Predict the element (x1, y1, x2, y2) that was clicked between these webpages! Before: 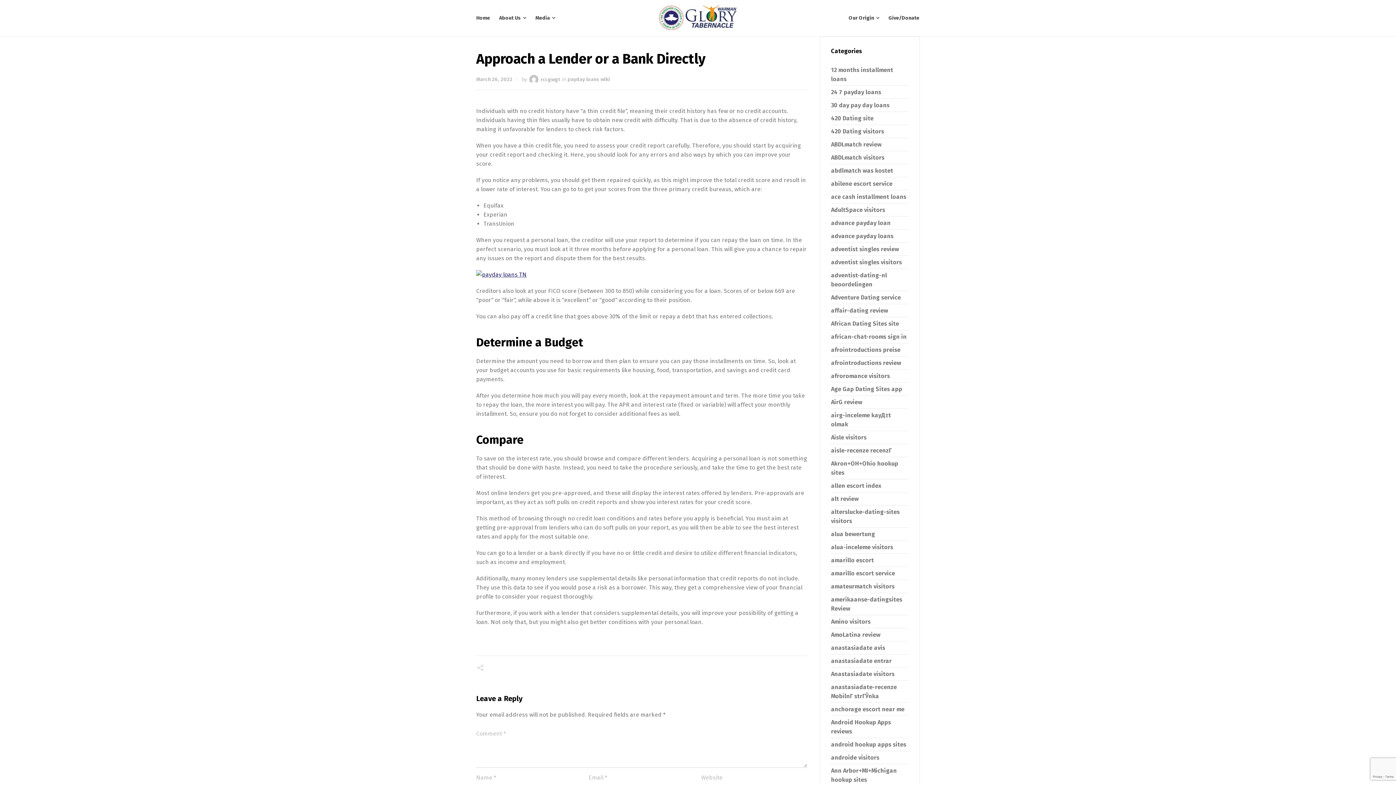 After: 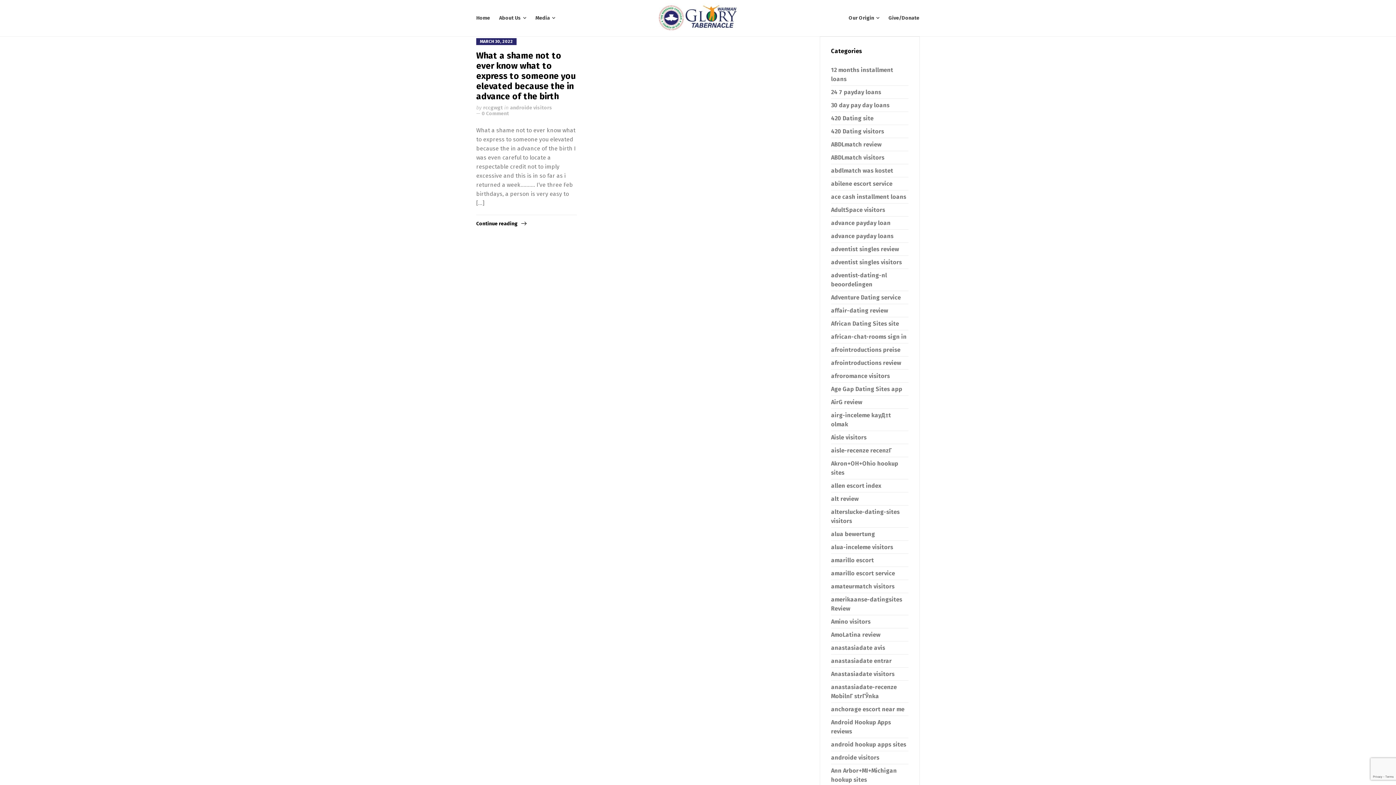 Action: label: androide visitors bbox: (831, 754, 879, 761)